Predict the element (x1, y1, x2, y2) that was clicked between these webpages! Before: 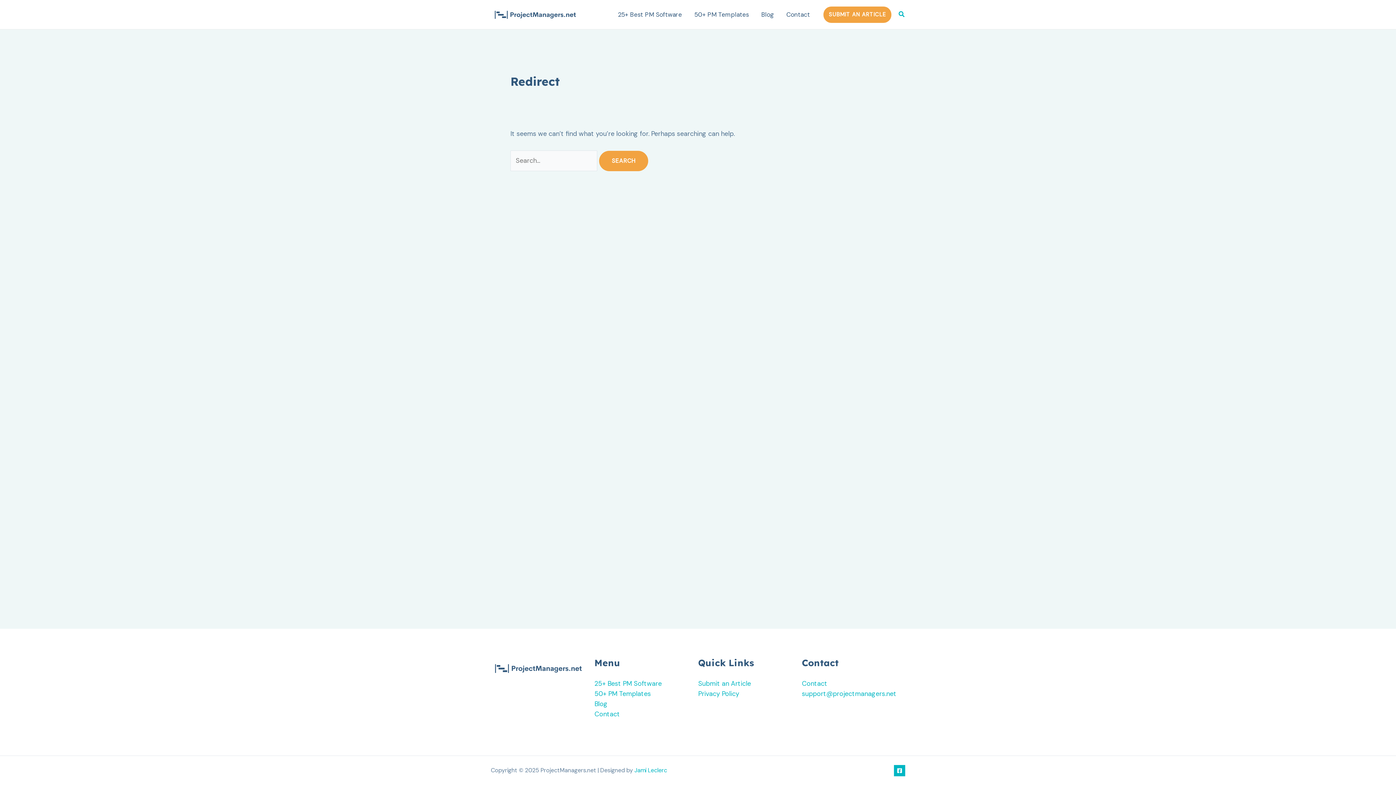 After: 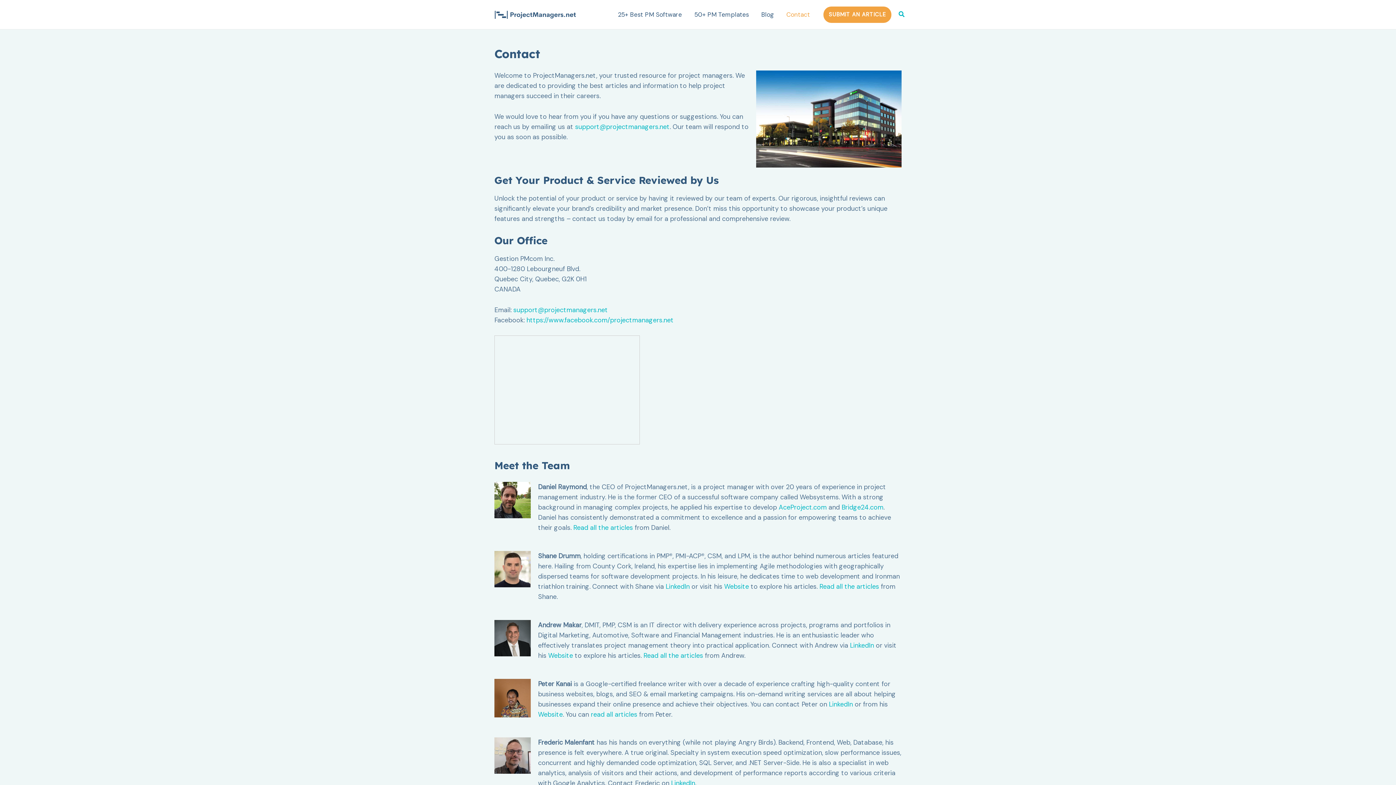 Action: bbox: (802, 679, 827, 688) label: Contact